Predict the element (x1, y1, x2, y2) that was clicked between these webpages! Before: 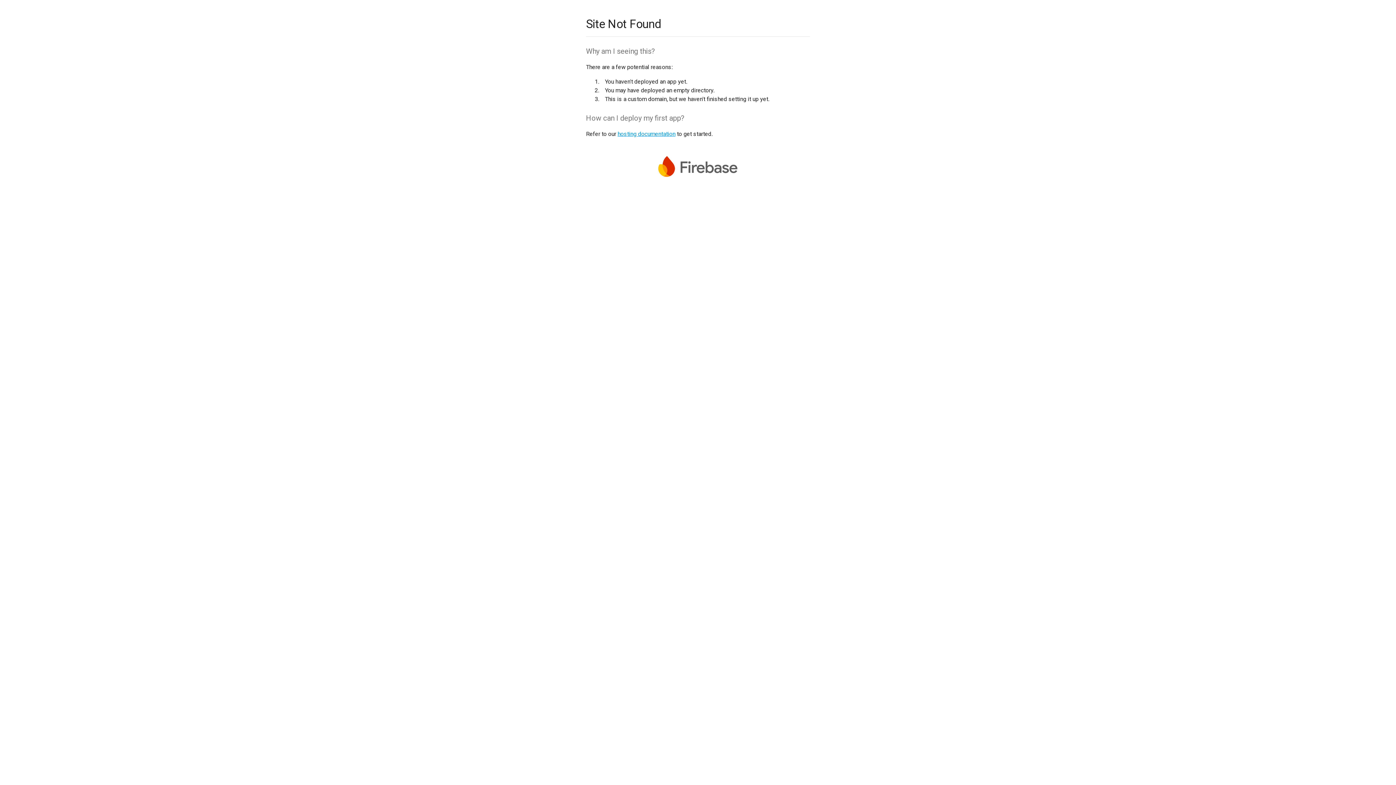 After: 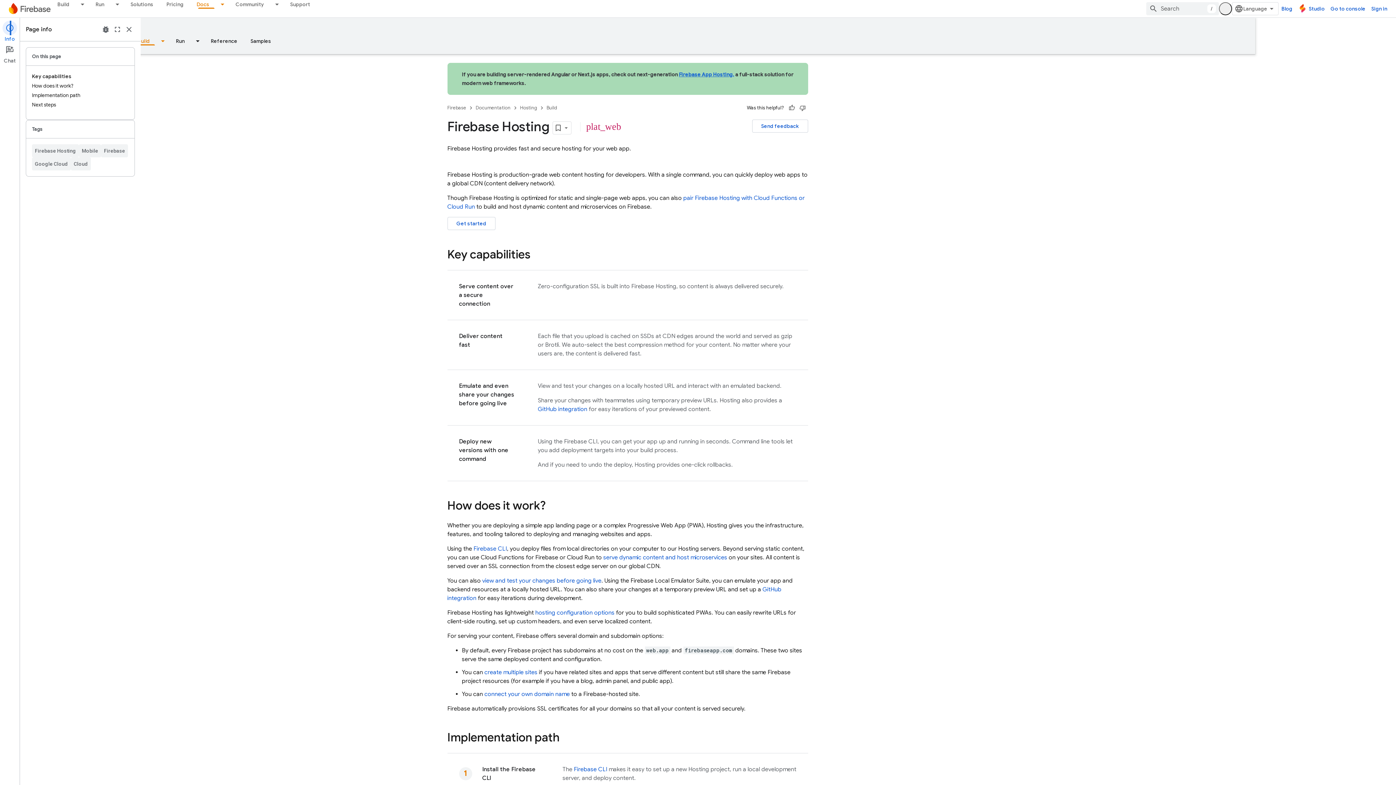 Action: label: hosting documentation bbox: (617, 130, 675, 137)